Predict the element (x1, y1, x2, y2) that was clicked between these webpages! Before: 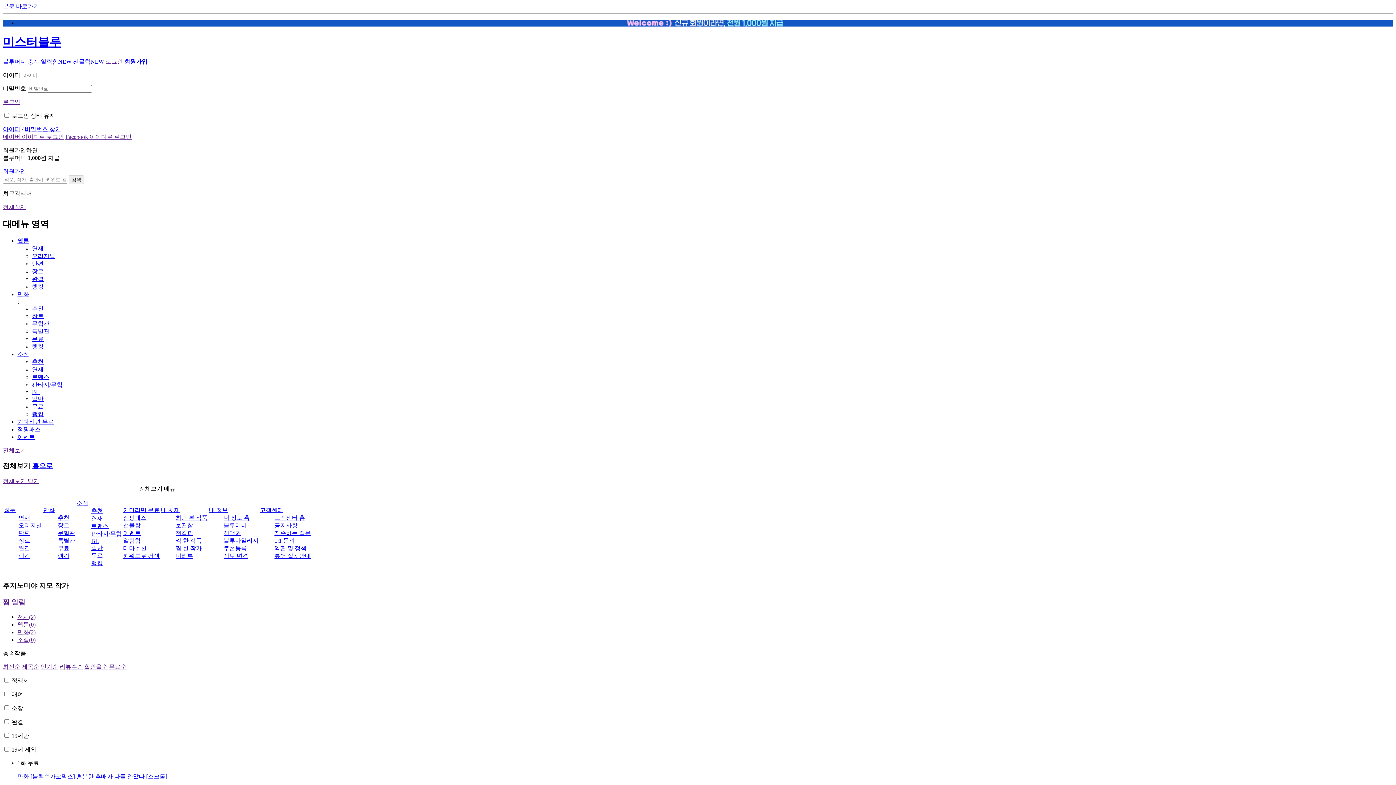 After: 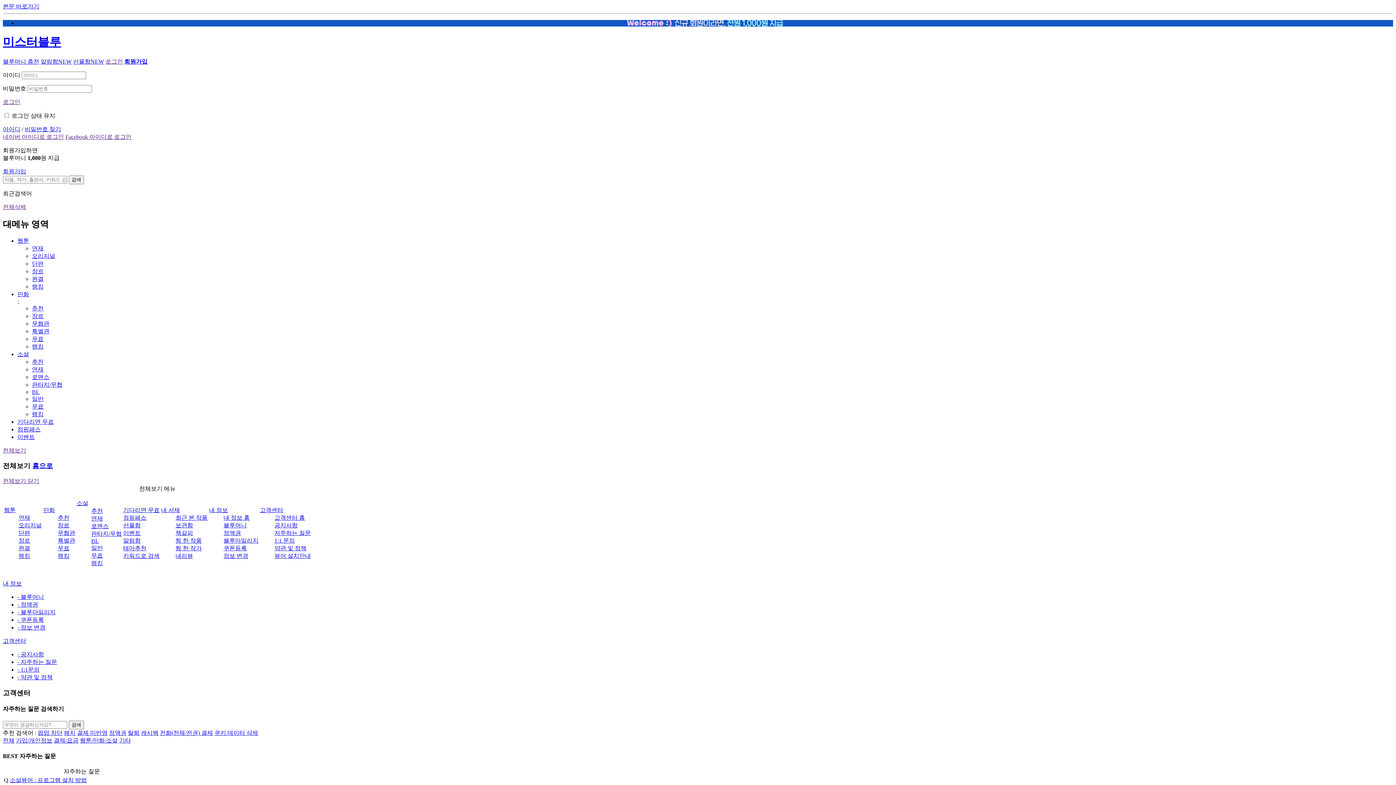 Action: bbox: (260, 507, 283, 513) label: 고객센터